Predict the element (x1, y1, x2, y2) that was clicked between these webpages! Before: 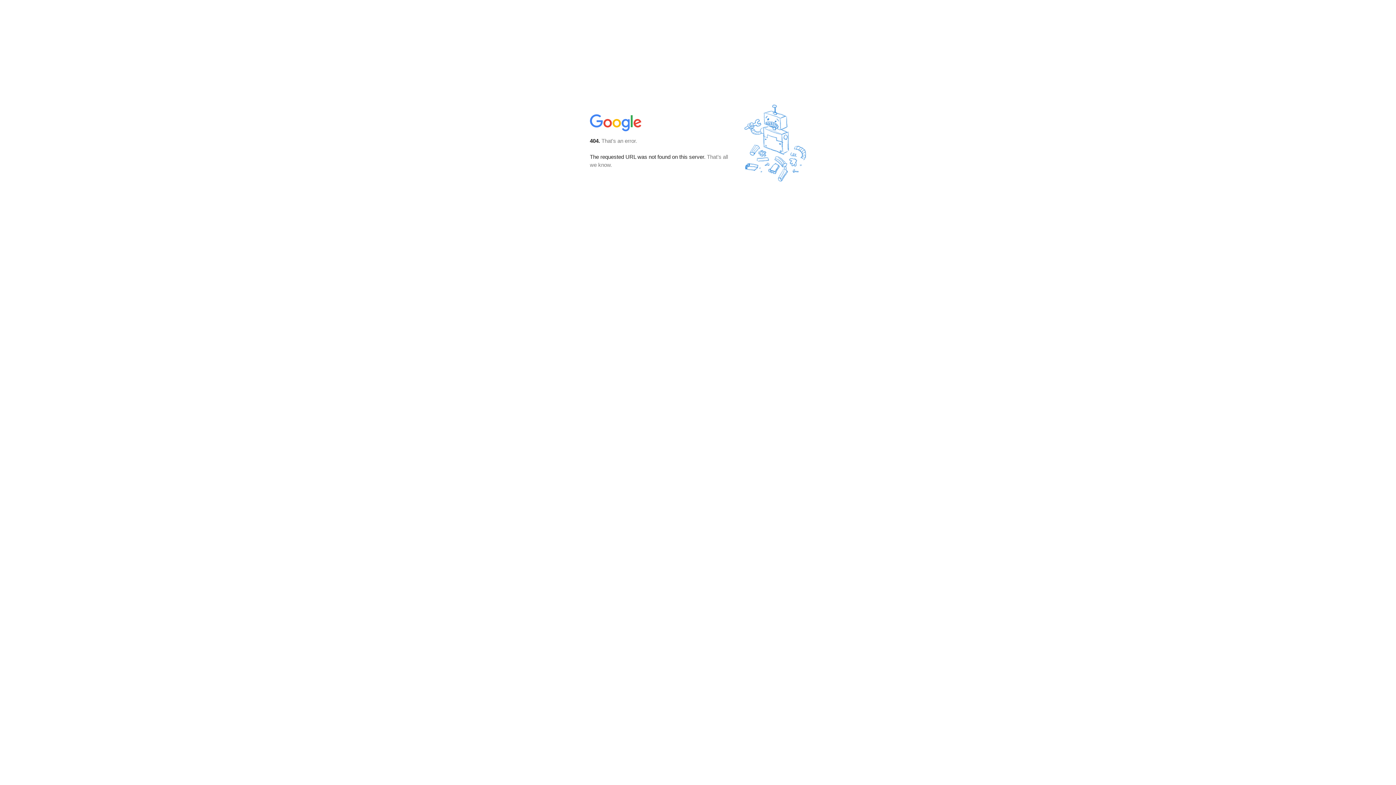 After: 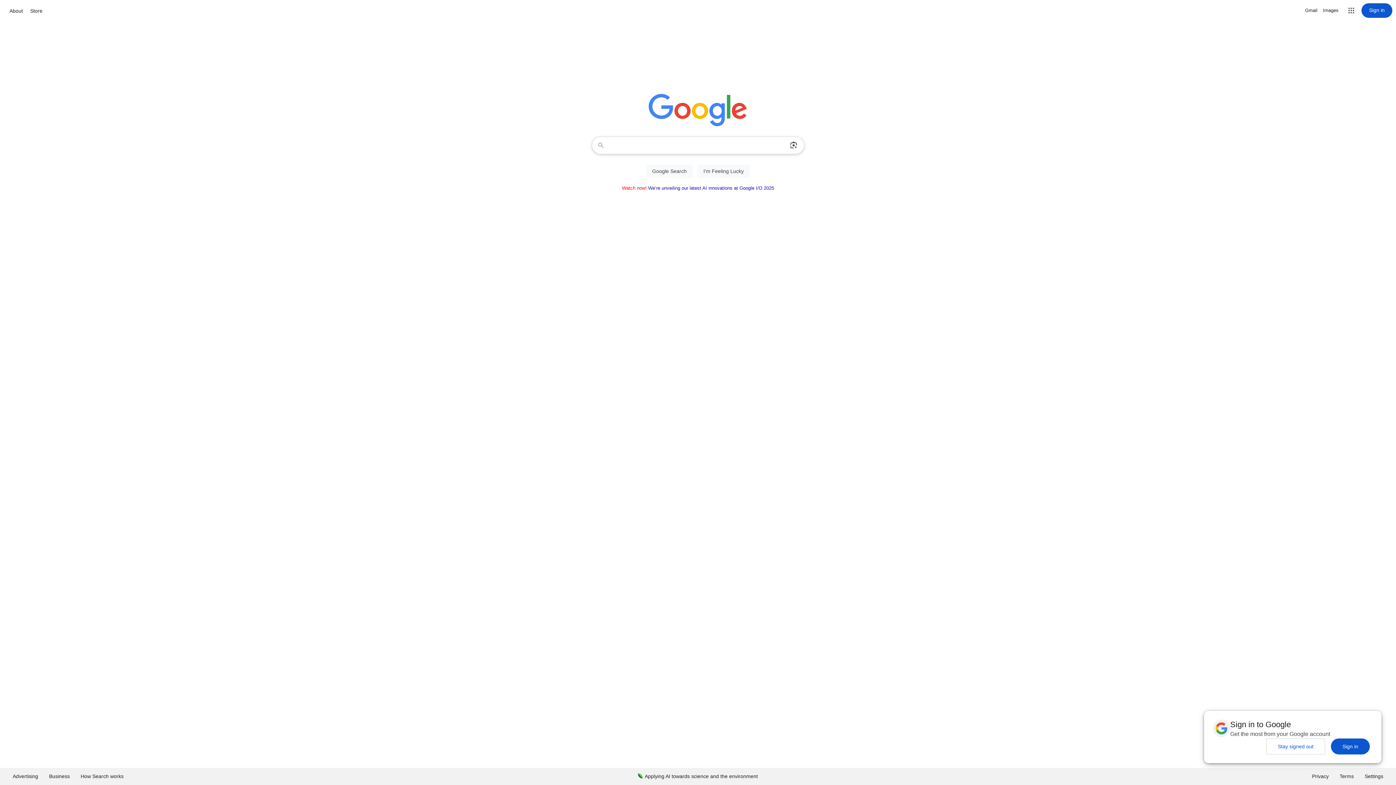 Action: bbox: (590, 127, 642, 134)